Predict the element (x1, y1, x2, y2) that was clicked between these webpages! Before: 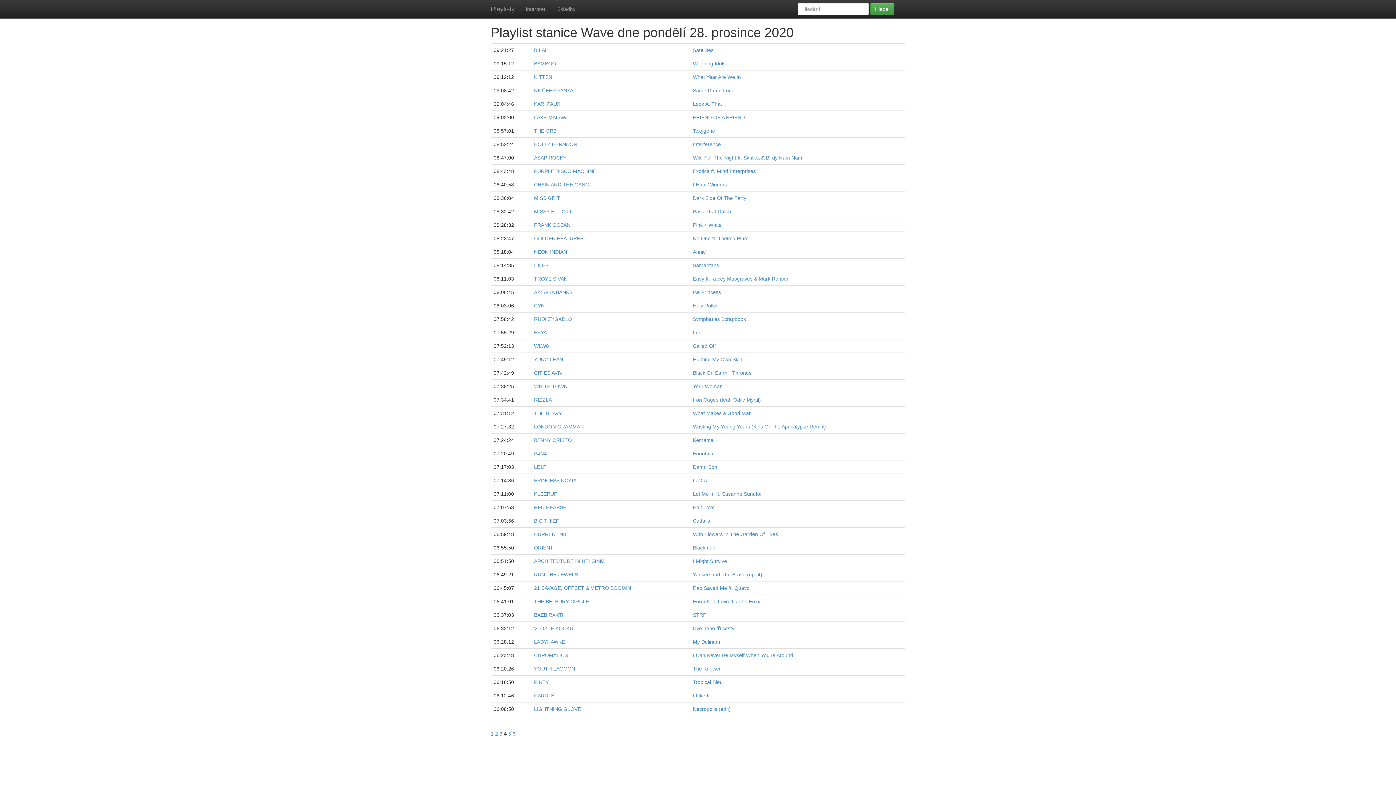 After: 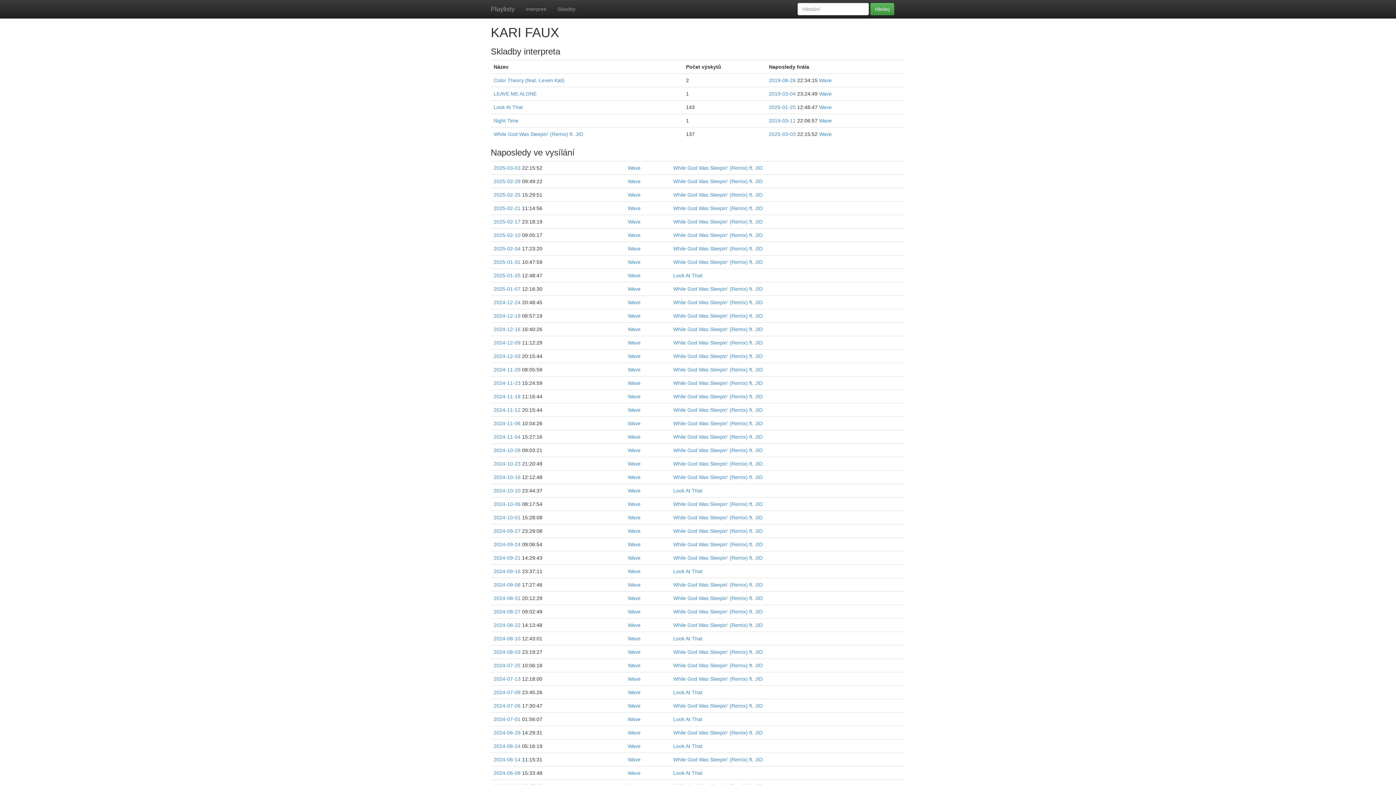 Action: label: KARI FAUX bbox: (534, 101, 560, 106)